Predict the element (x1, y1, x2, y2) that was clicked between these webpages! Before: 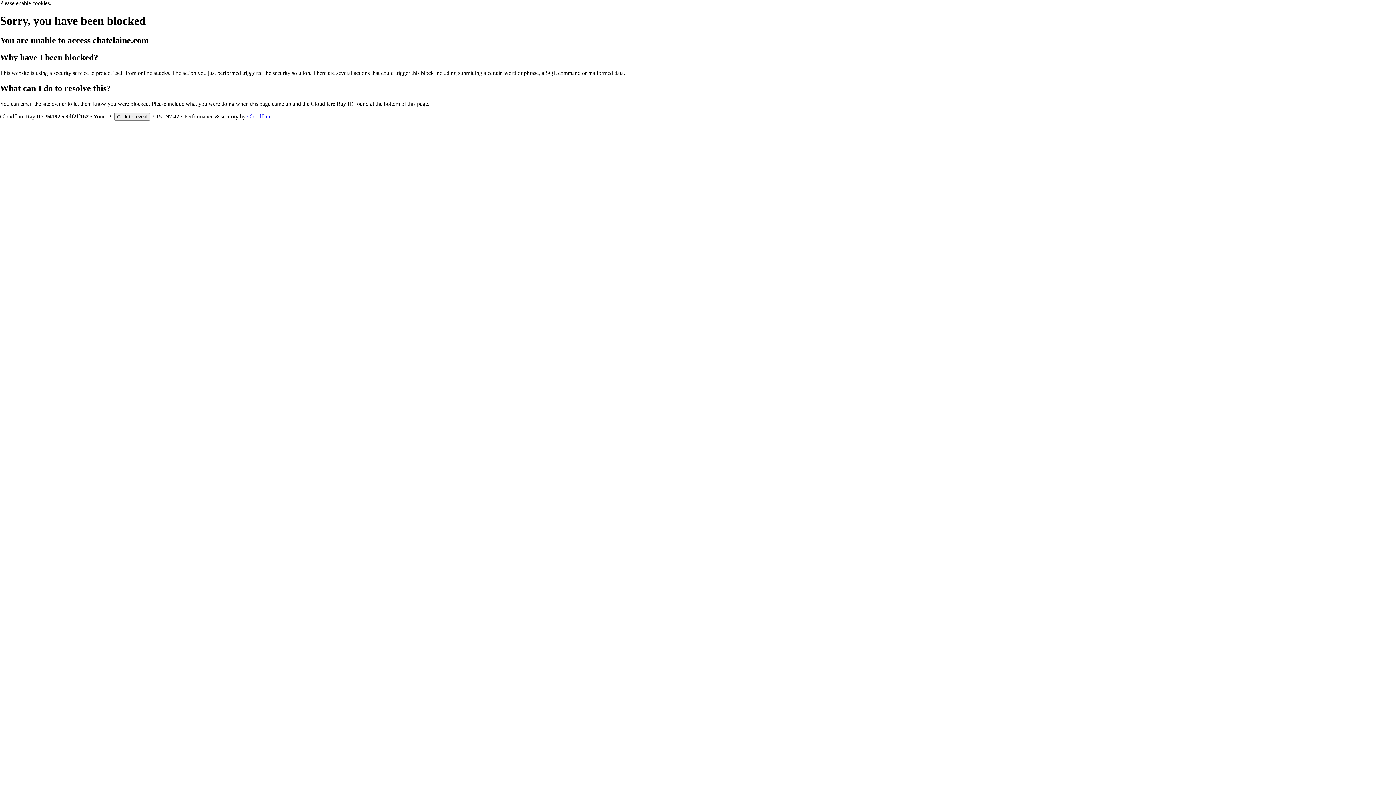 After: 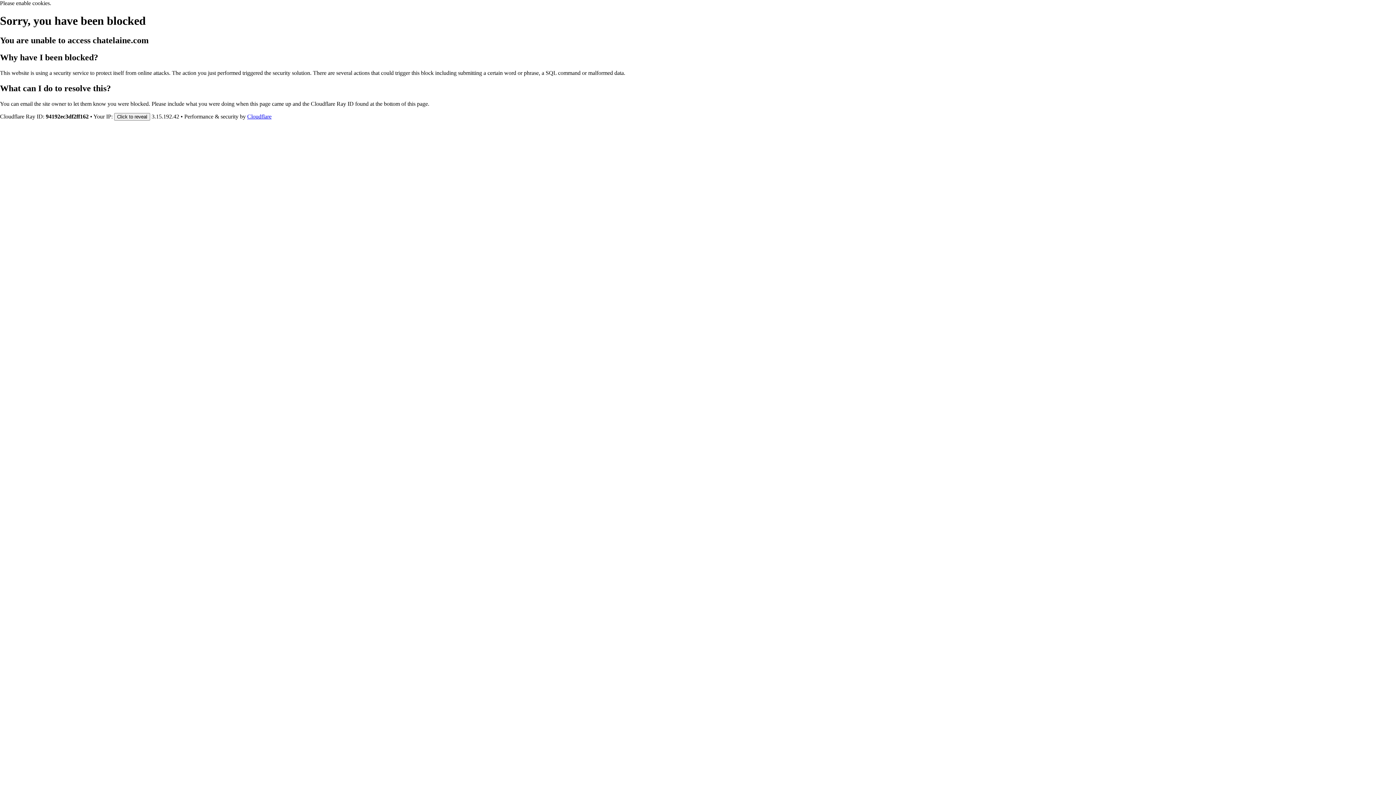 Action: label: Cloudflare bbox: (247, 113, 271, 119)